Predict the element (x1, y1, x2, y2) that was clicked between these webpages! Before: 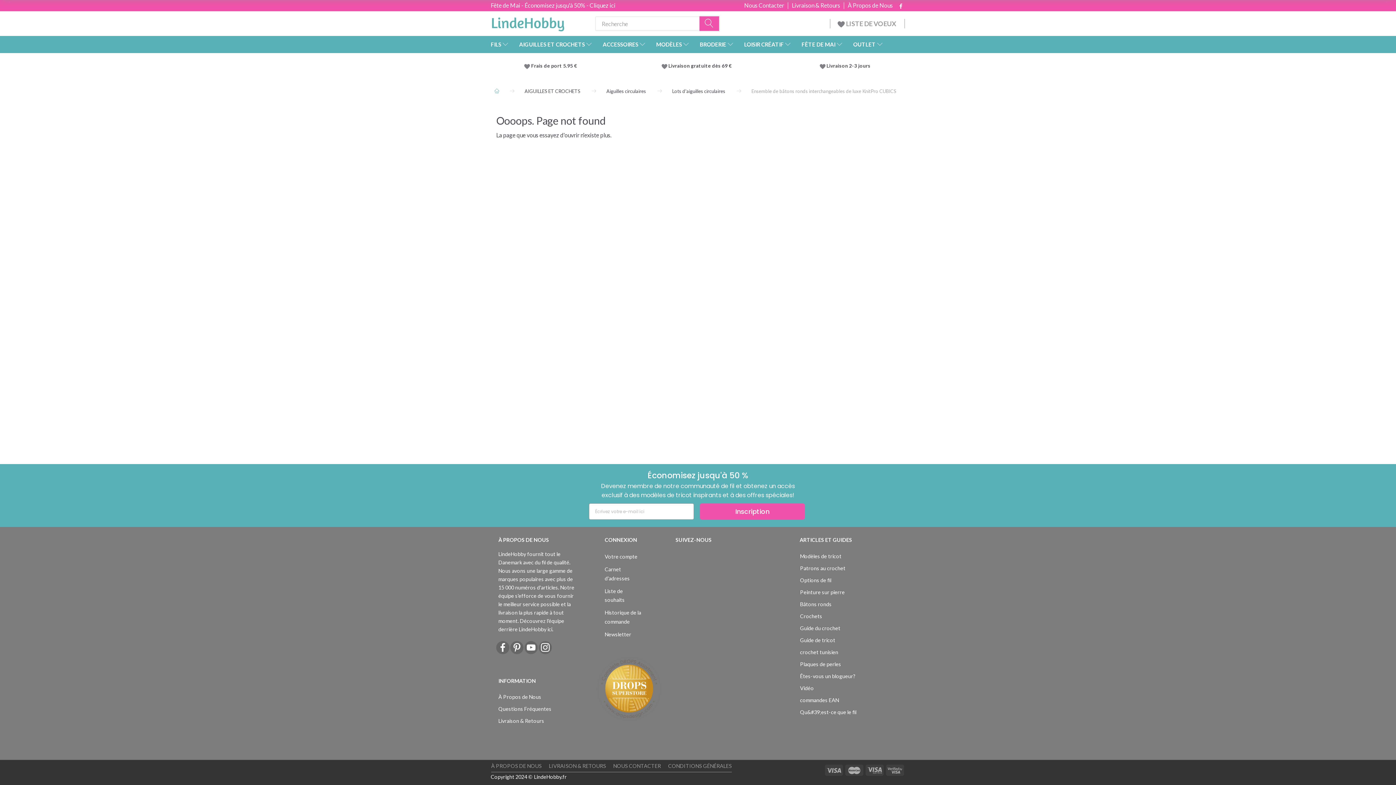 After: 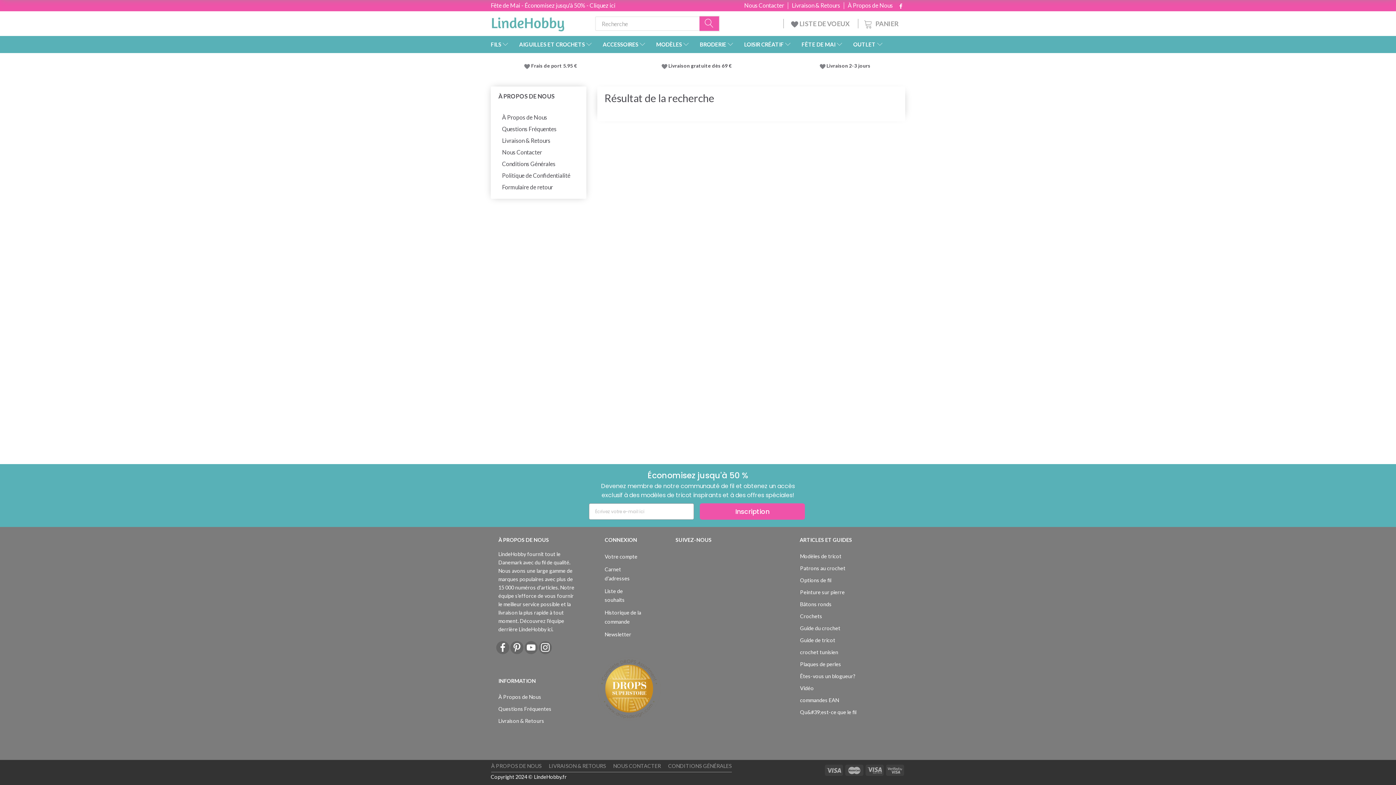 Action: bbox: (699, 15, 719, 31)